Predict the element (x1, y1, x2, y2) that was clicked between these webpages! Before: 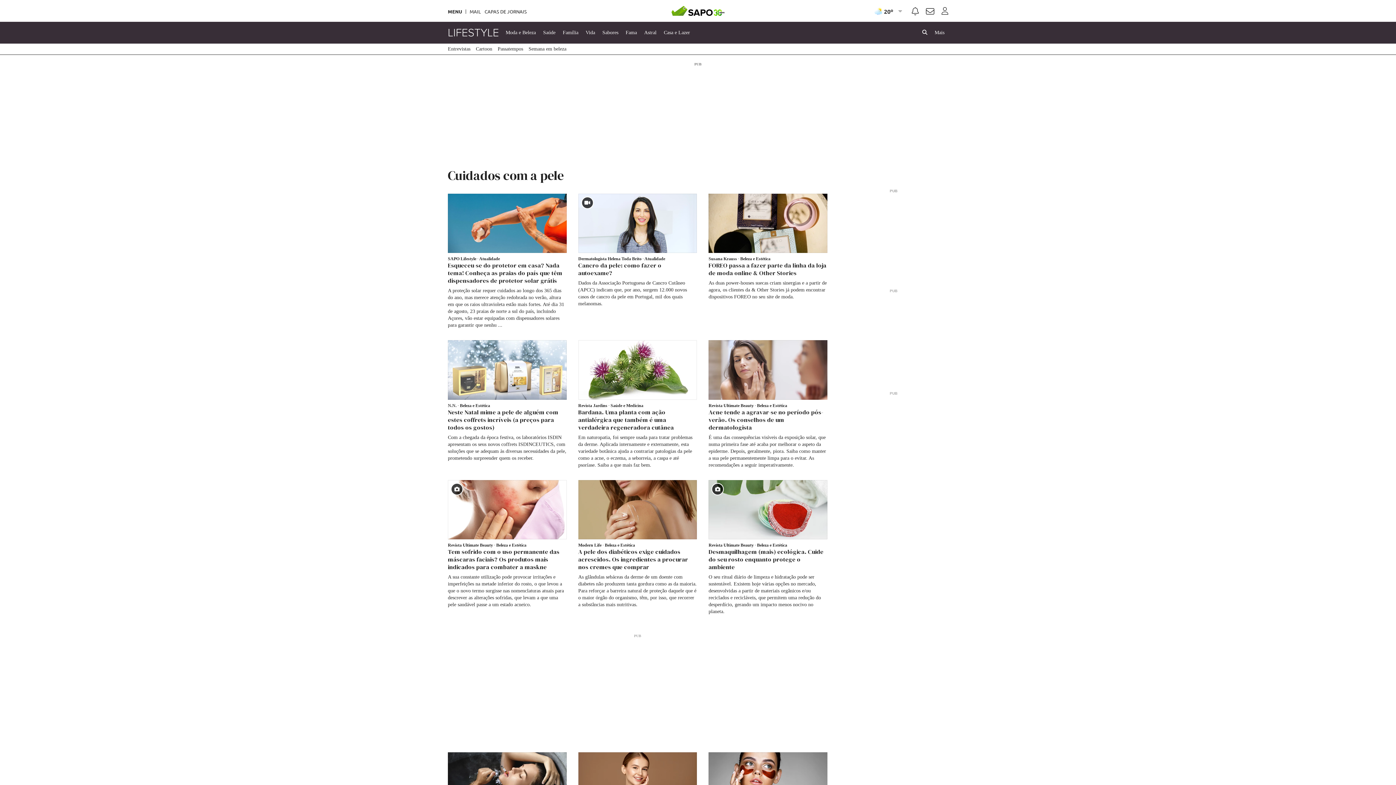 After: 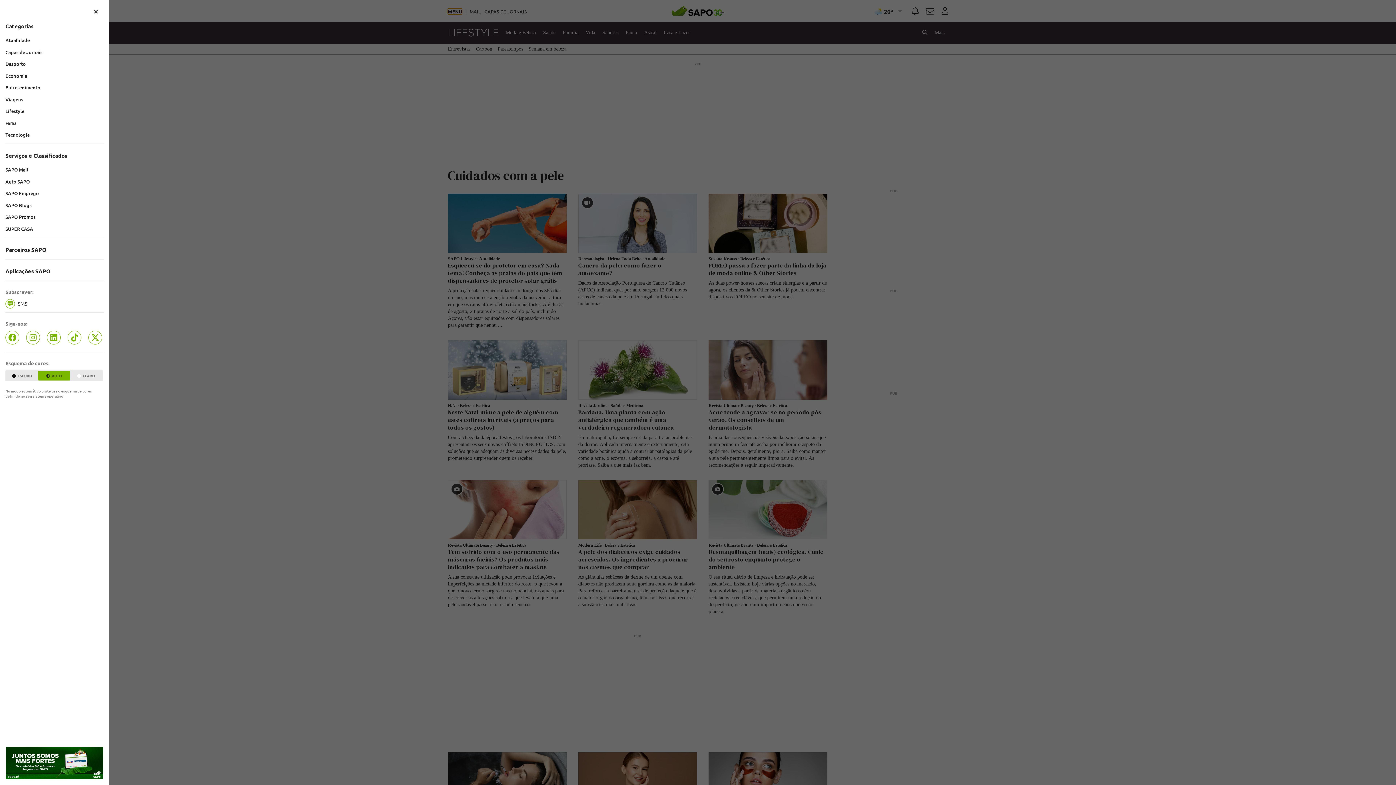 Action: bbox: (448, 9, 462, 13) label: MENU